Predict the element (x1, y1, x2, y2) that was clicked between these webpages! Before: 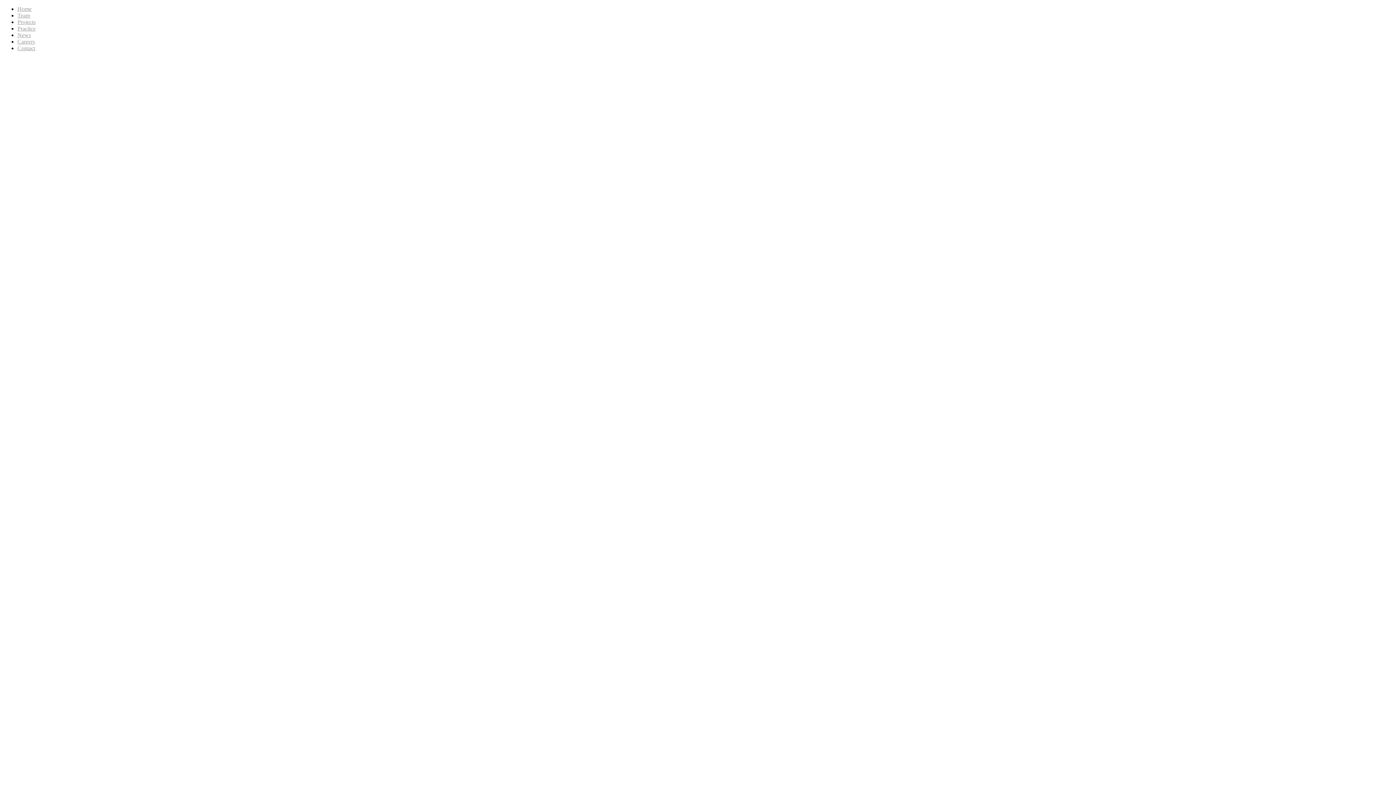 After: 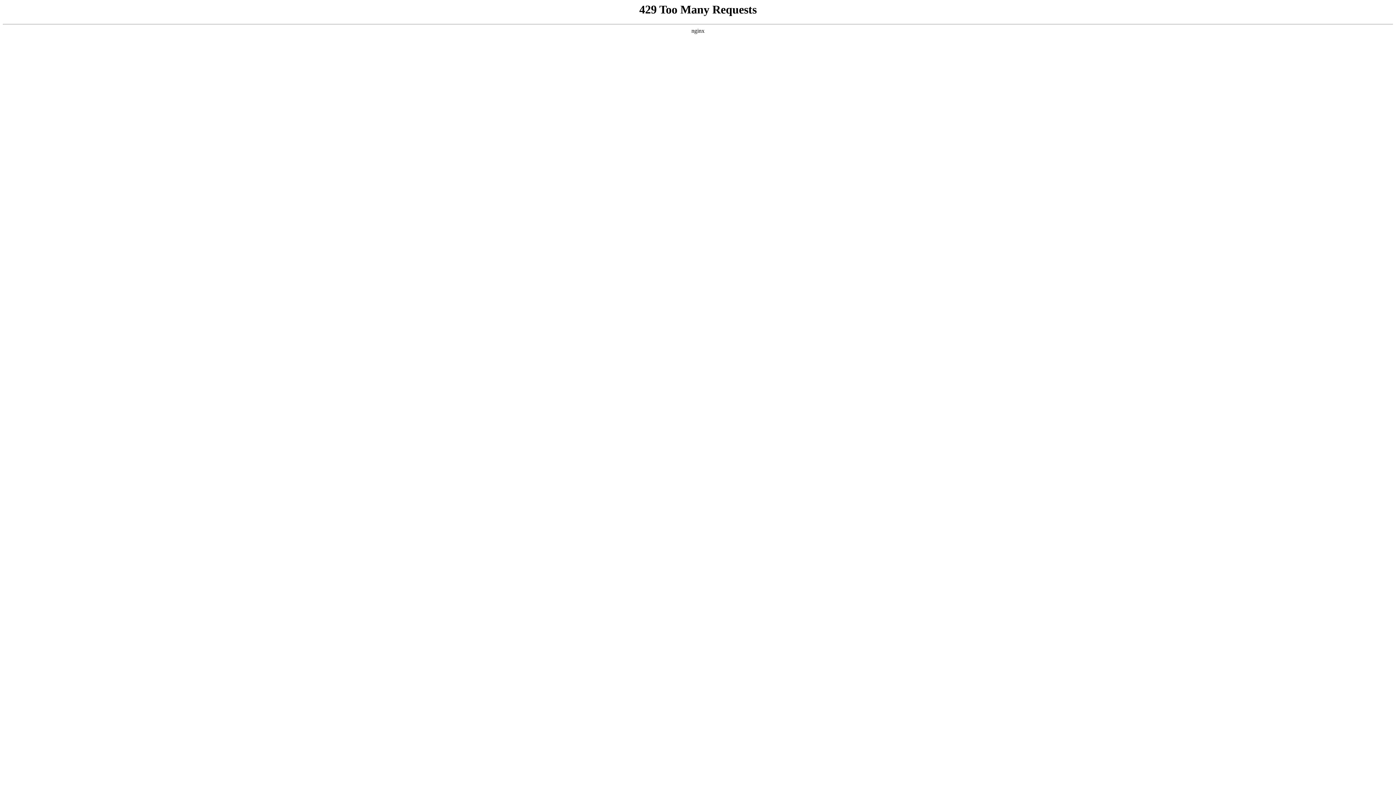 Action: label: News bbox: (17, 32, 30, 38)